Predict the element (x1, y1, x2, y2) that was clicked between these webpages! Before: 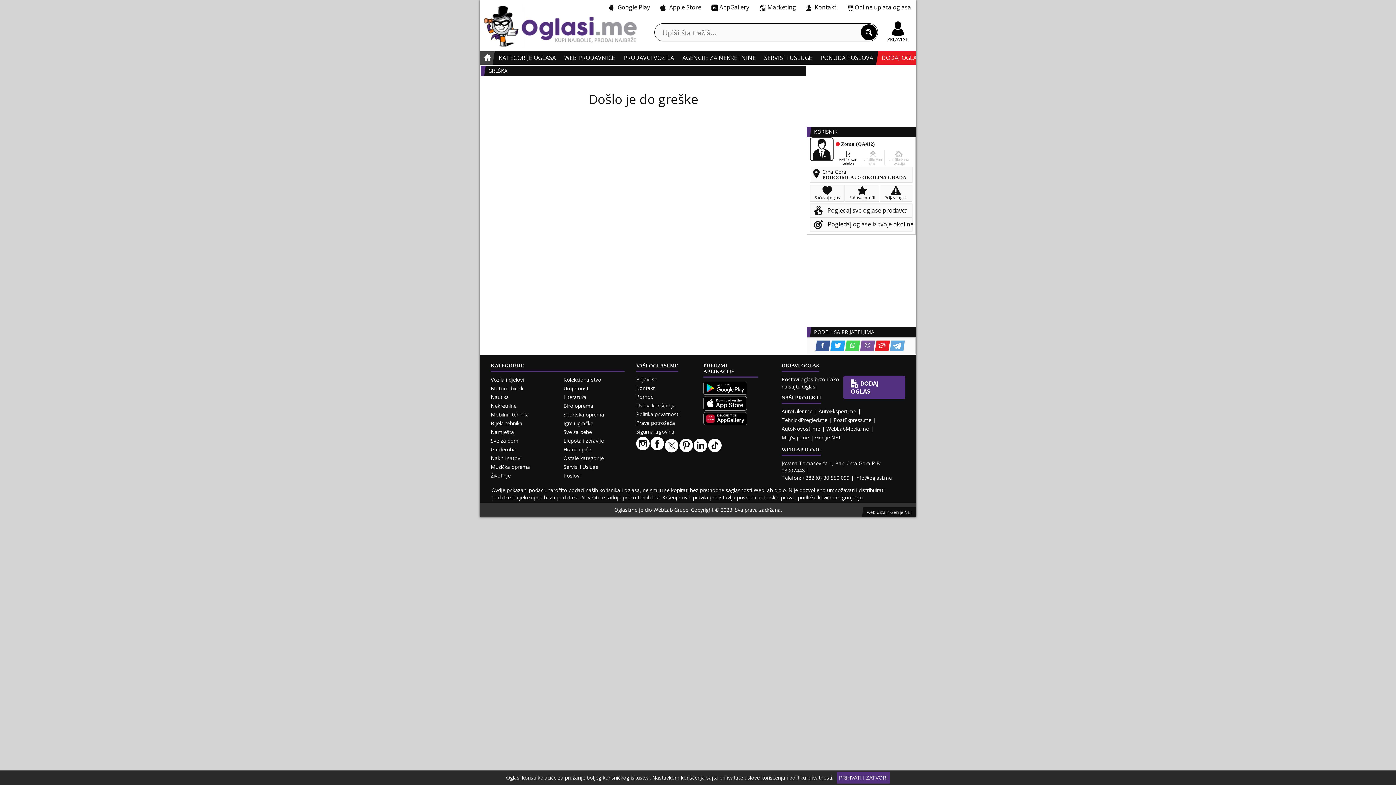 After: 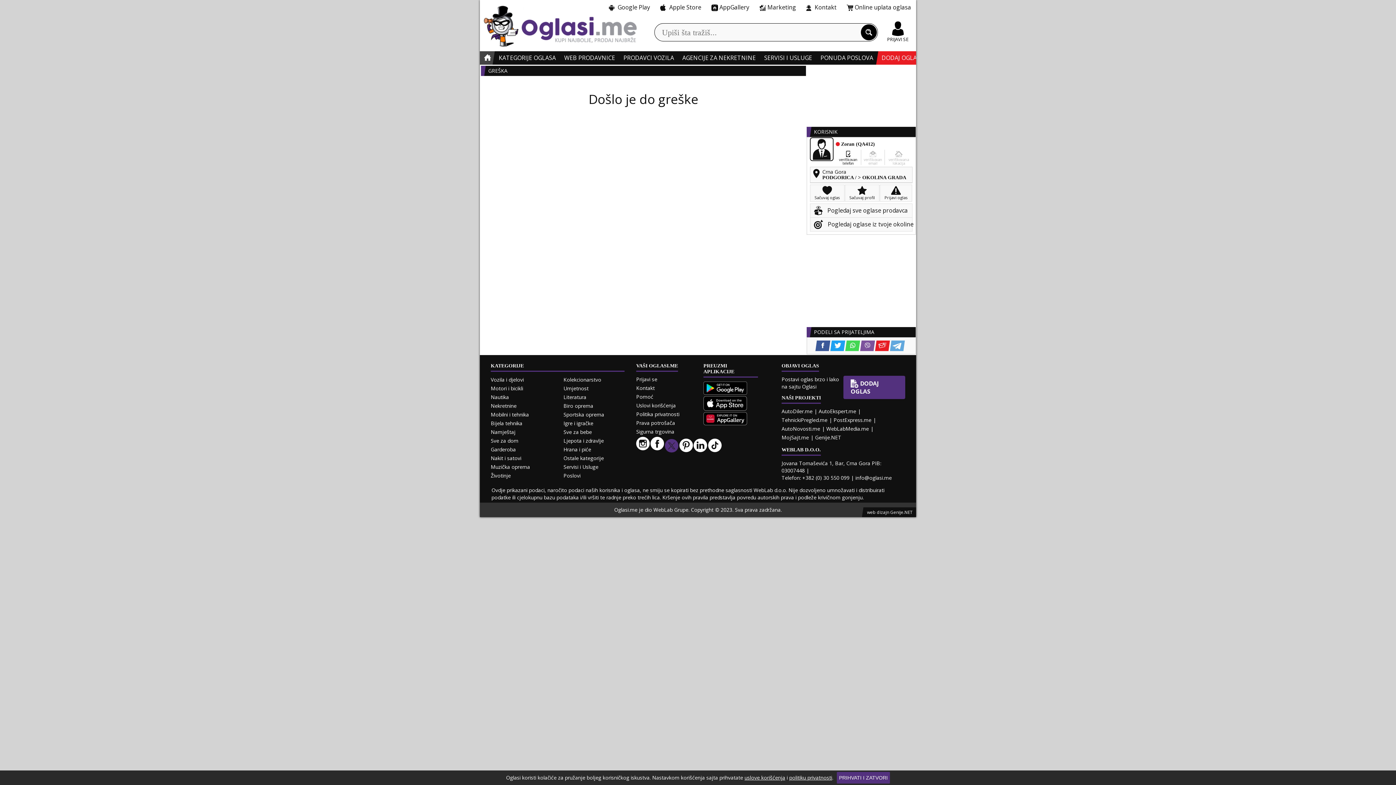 Action: bbox: (665, 437, 679, 454)